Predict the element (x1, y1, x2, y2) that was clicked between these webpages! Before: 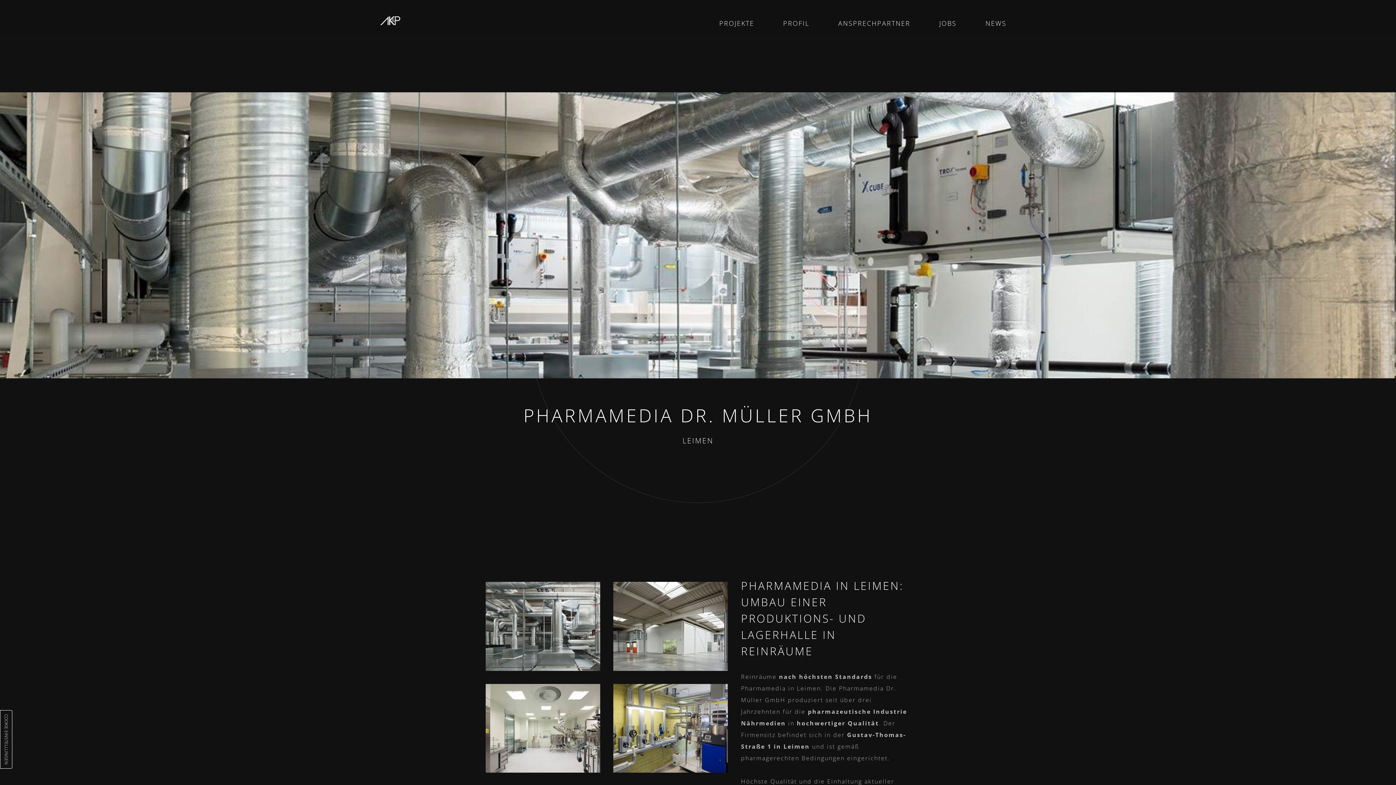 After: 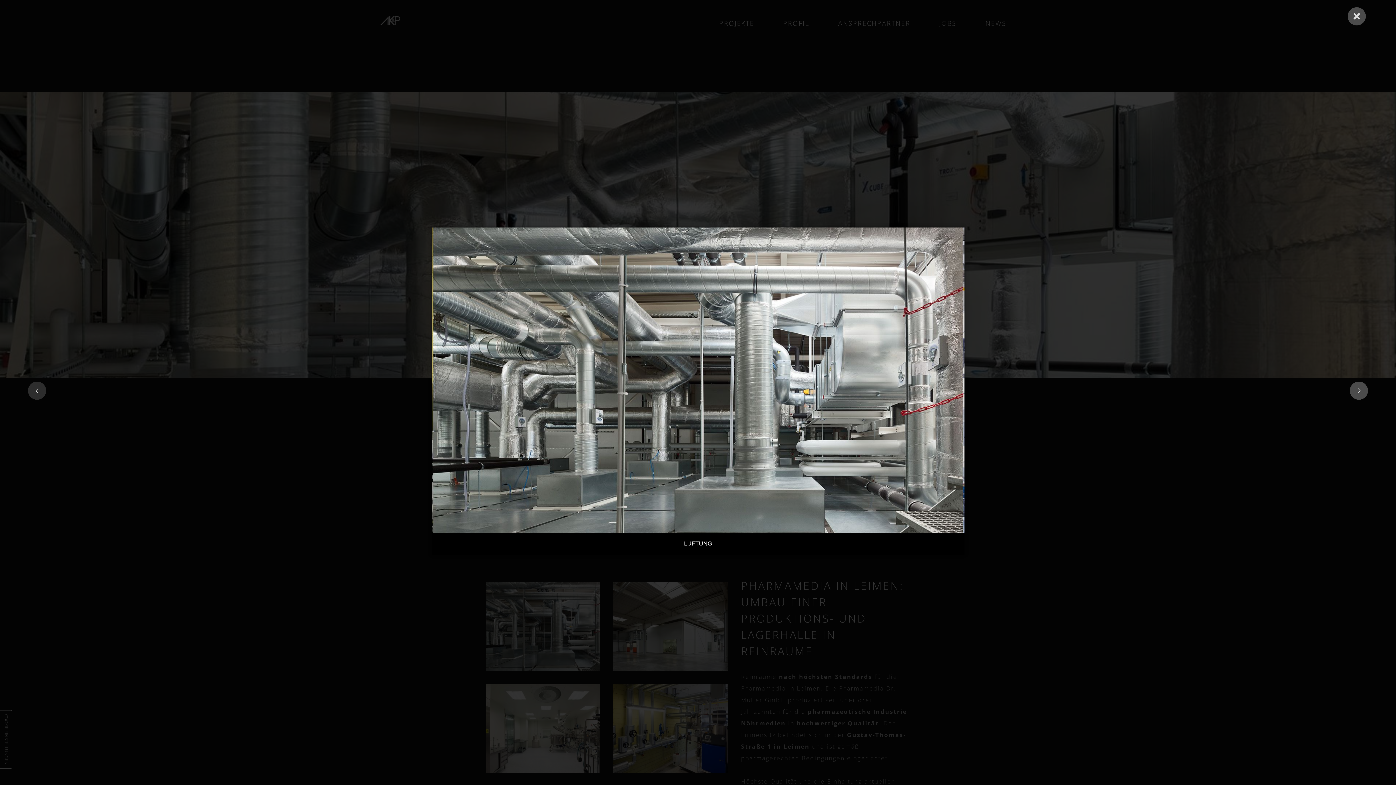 Action: bbox: (485, 661, 600, 669)